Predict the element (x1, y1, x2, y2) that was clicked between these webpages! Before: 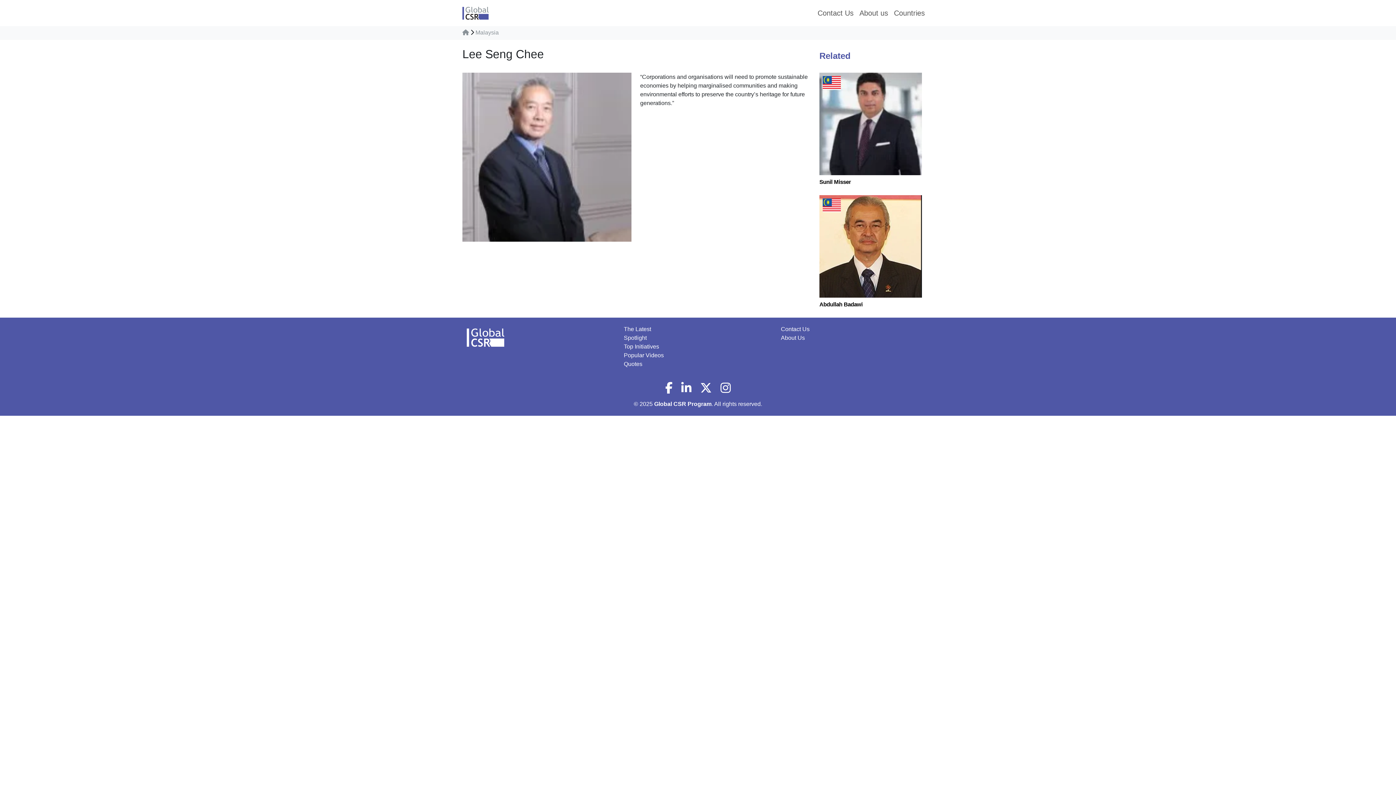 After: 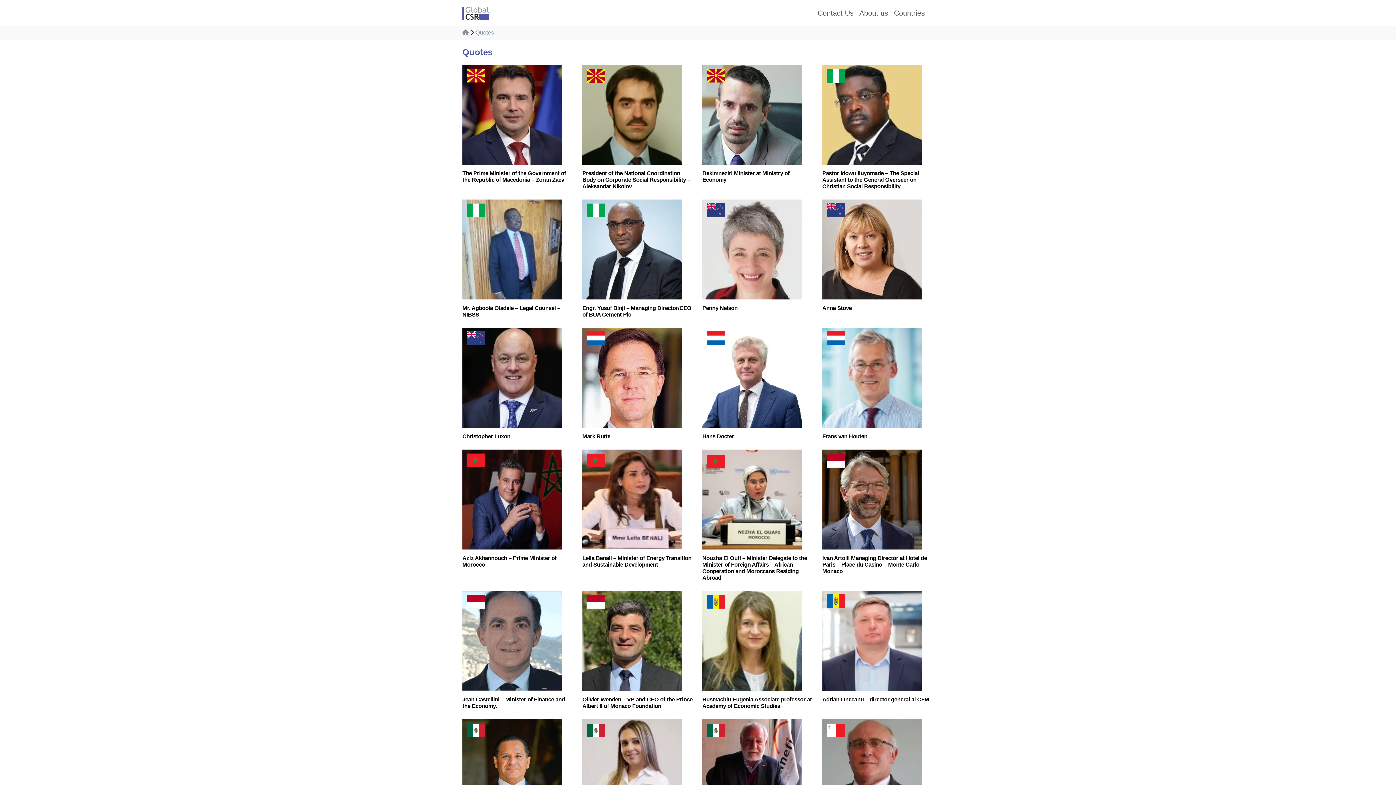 Action: label: Quotes bbox: (624, 361, 642, 367)